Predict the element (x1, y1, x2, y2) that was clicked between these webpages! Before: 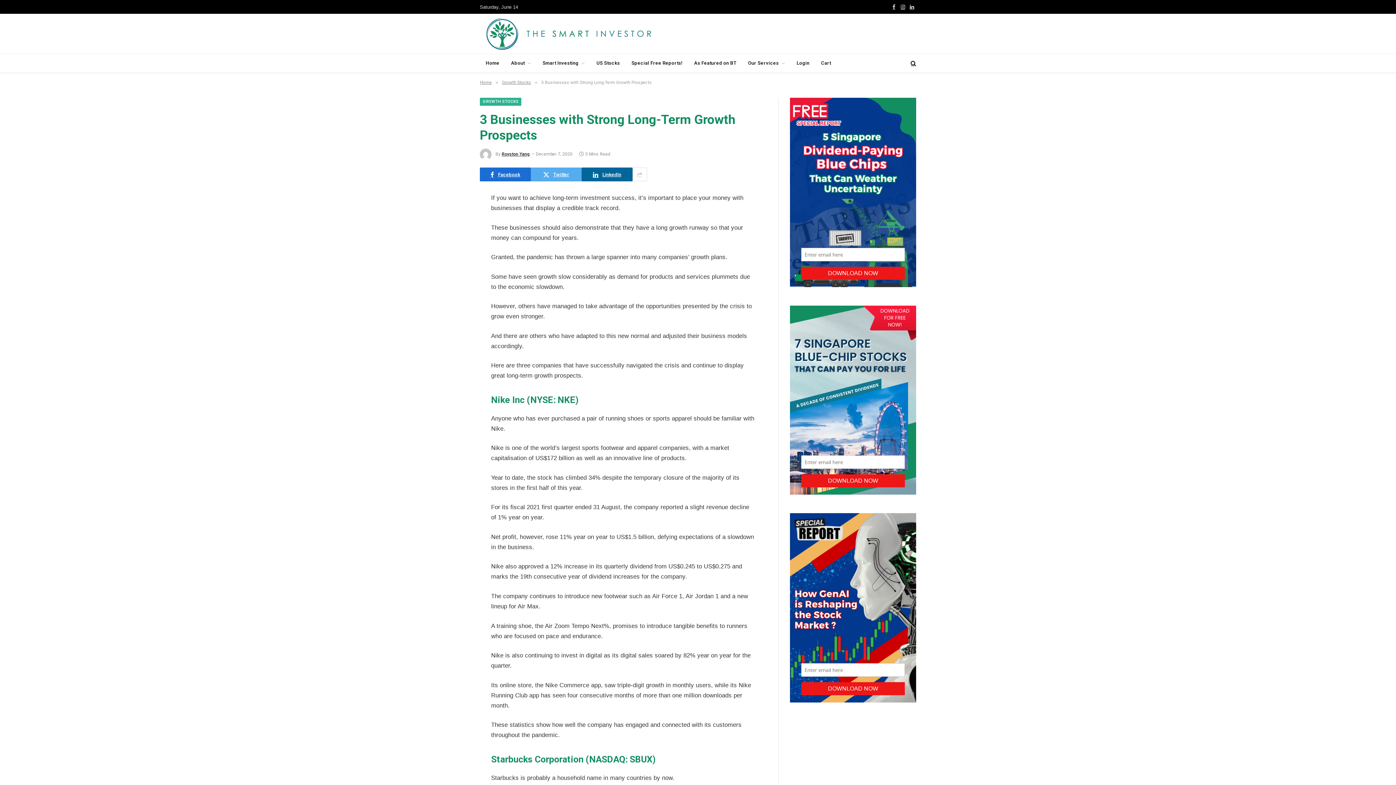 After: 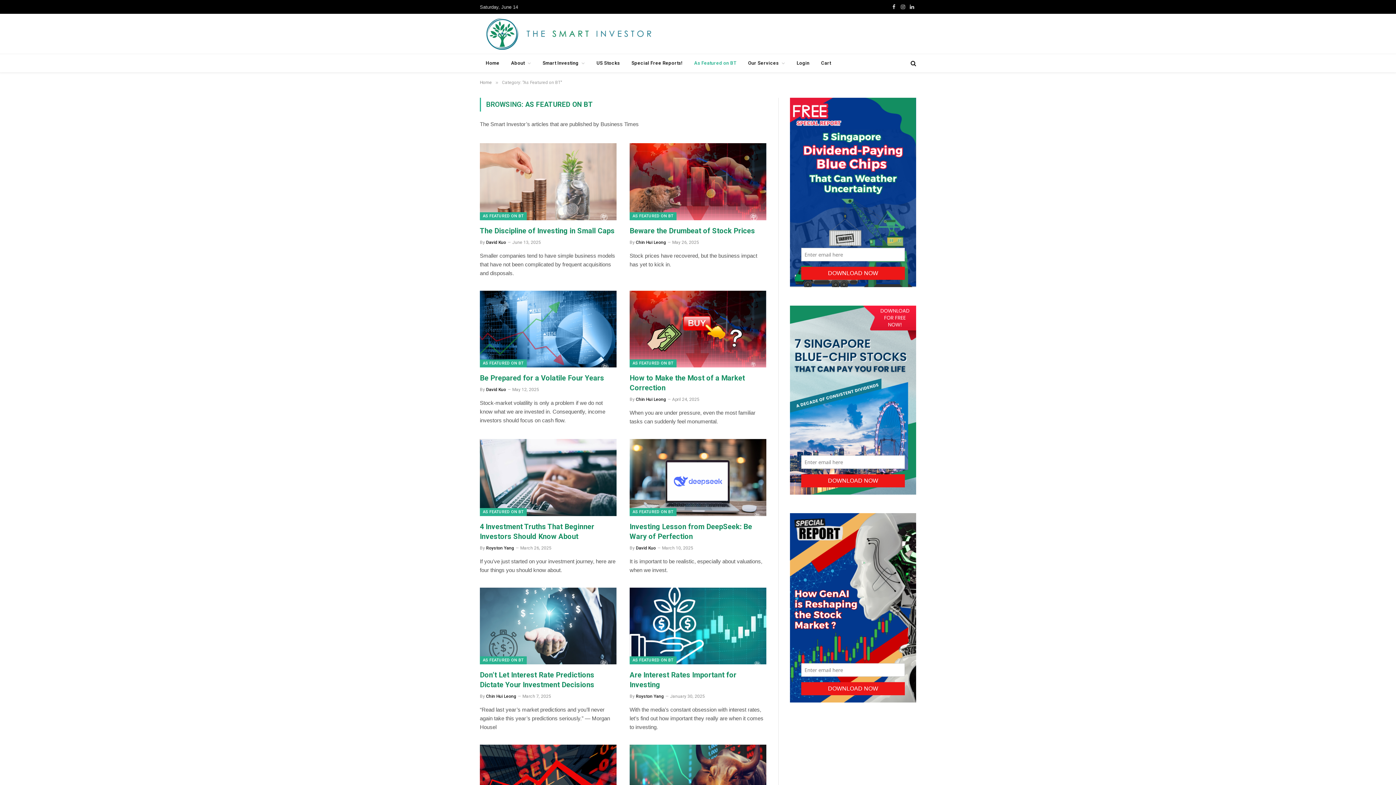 Action: label: As Featured on BT bbox: (688, 54, 742, 72)